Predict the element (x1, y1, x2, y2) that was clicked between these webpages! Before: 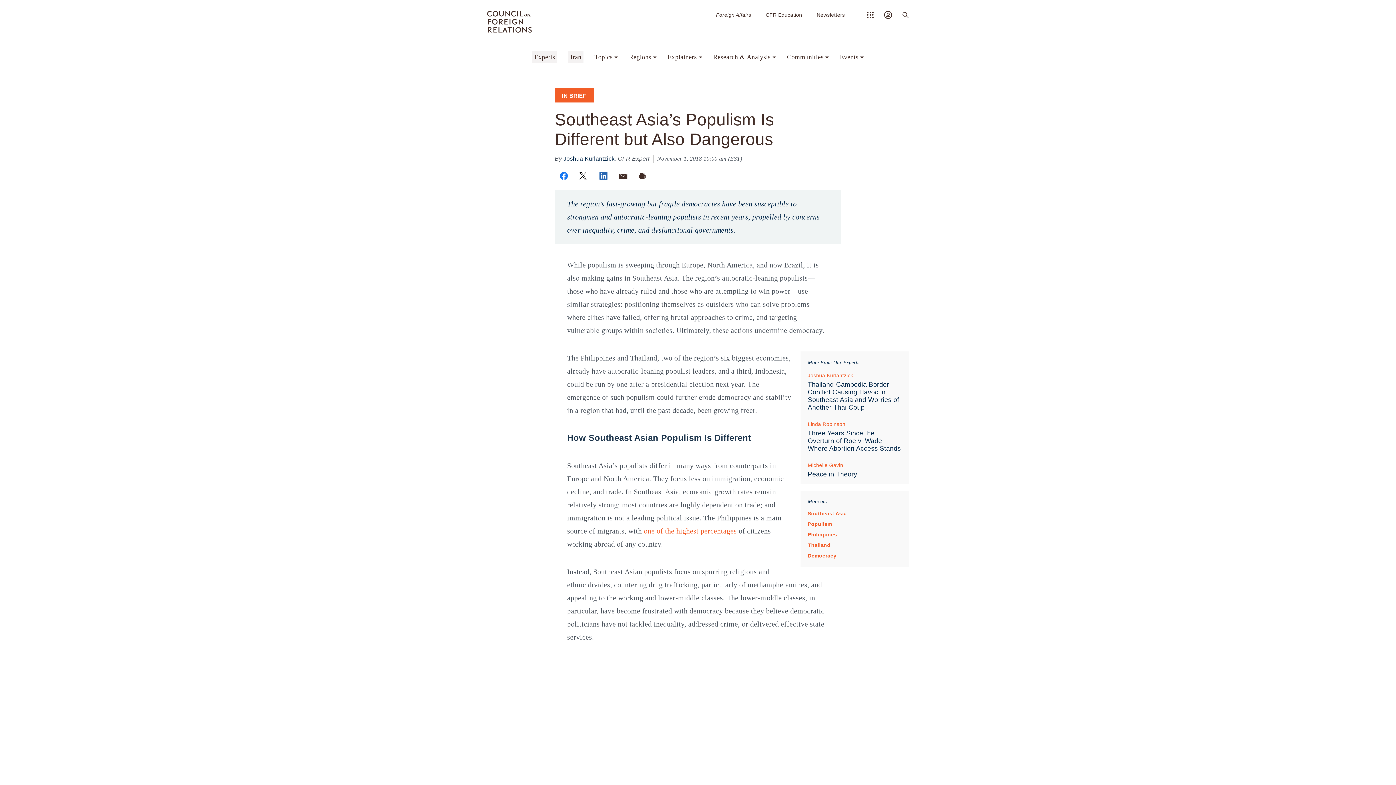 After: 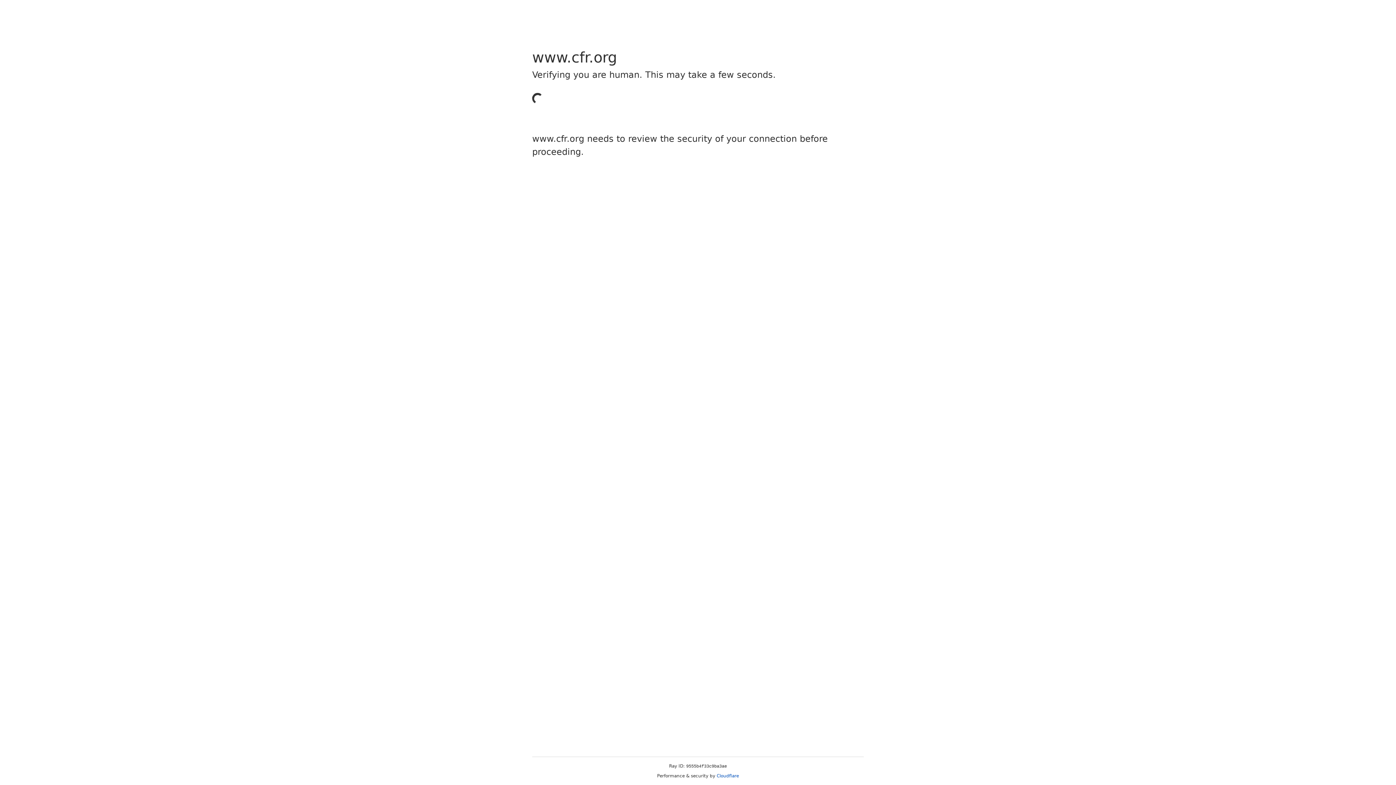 Action: bbox: (840, 51, 864, 62) label: Events